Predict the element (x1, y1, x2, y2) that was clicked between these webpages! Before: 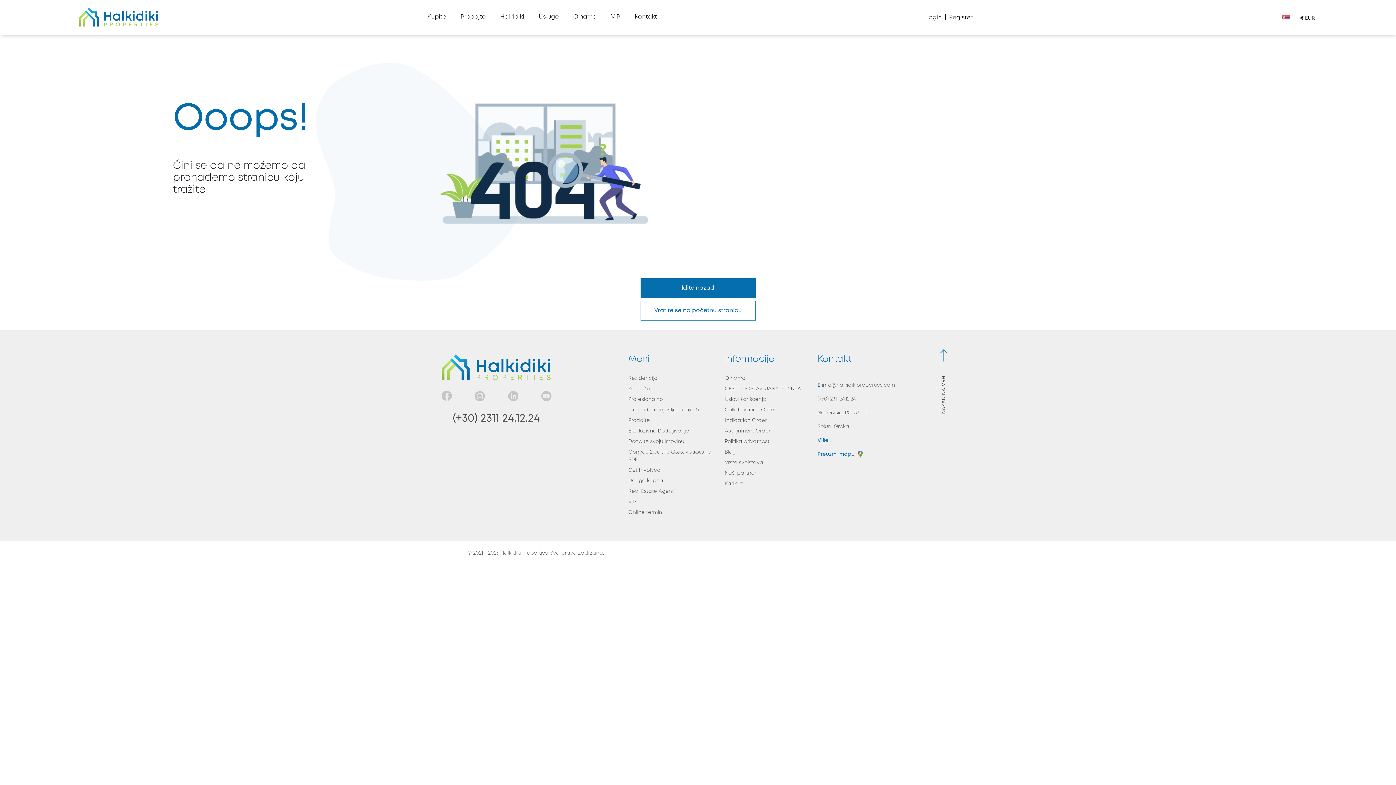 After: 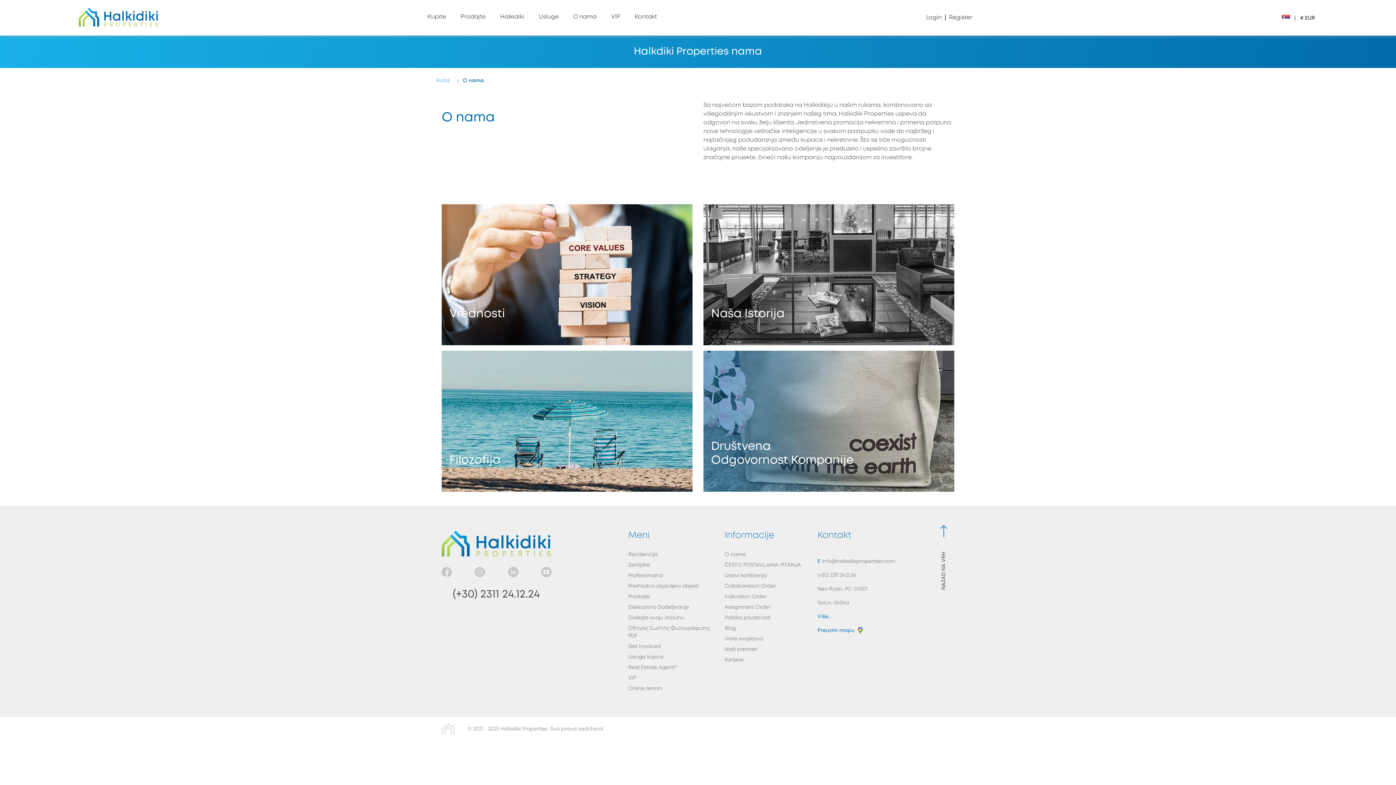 Action: label: O nama bbox: (724, 376, 746, 380)